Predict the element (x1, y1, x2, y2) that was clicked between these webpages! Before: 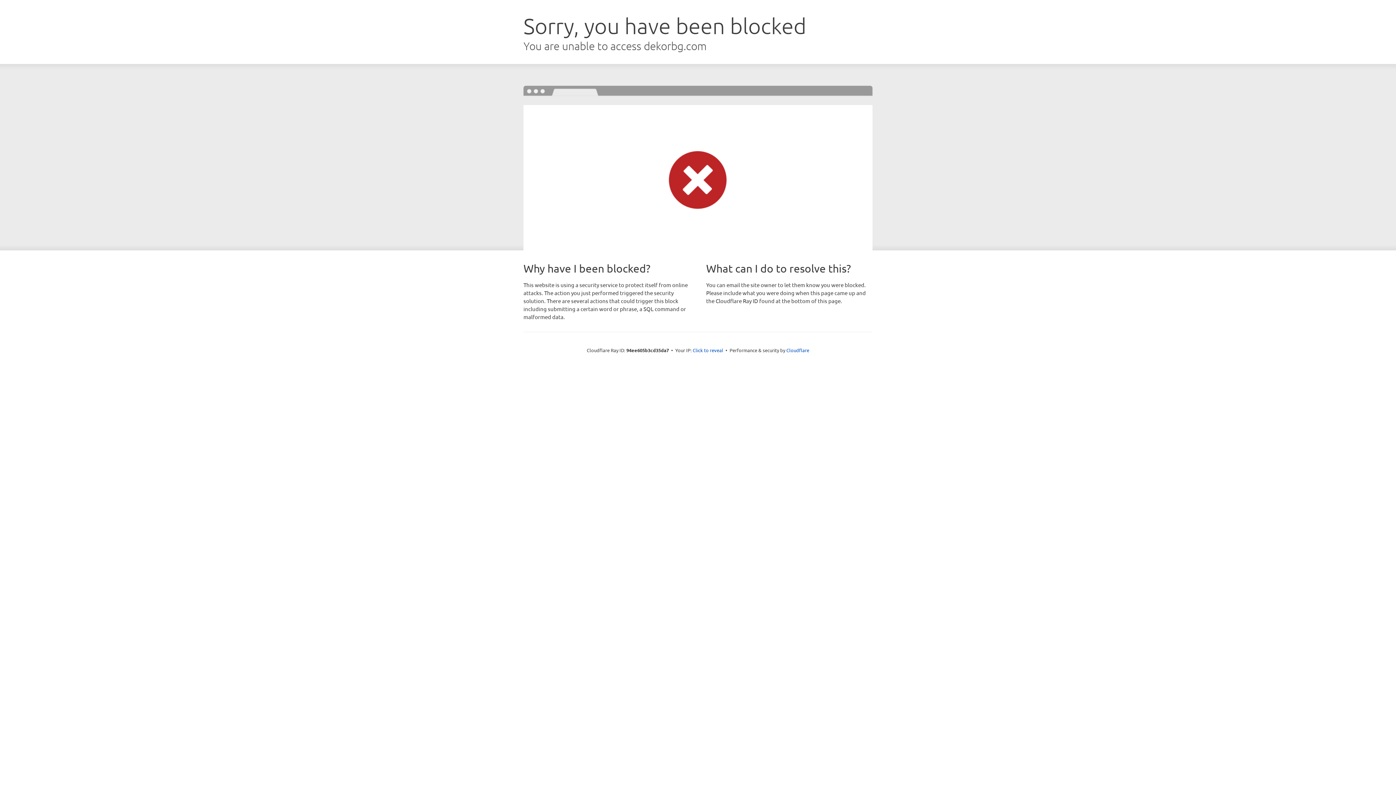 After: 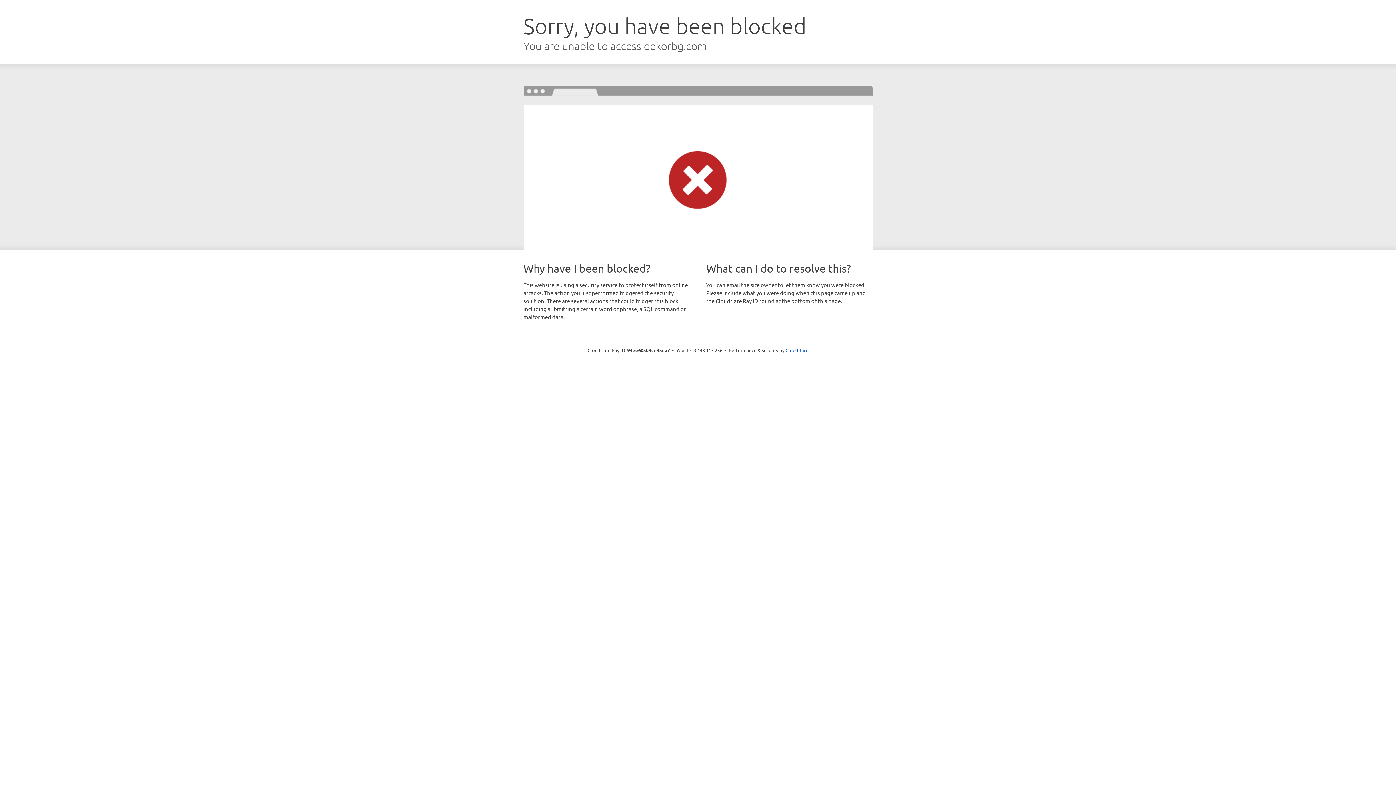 Action: bbox: (692, 346, 723, 353) label: Click to reveal